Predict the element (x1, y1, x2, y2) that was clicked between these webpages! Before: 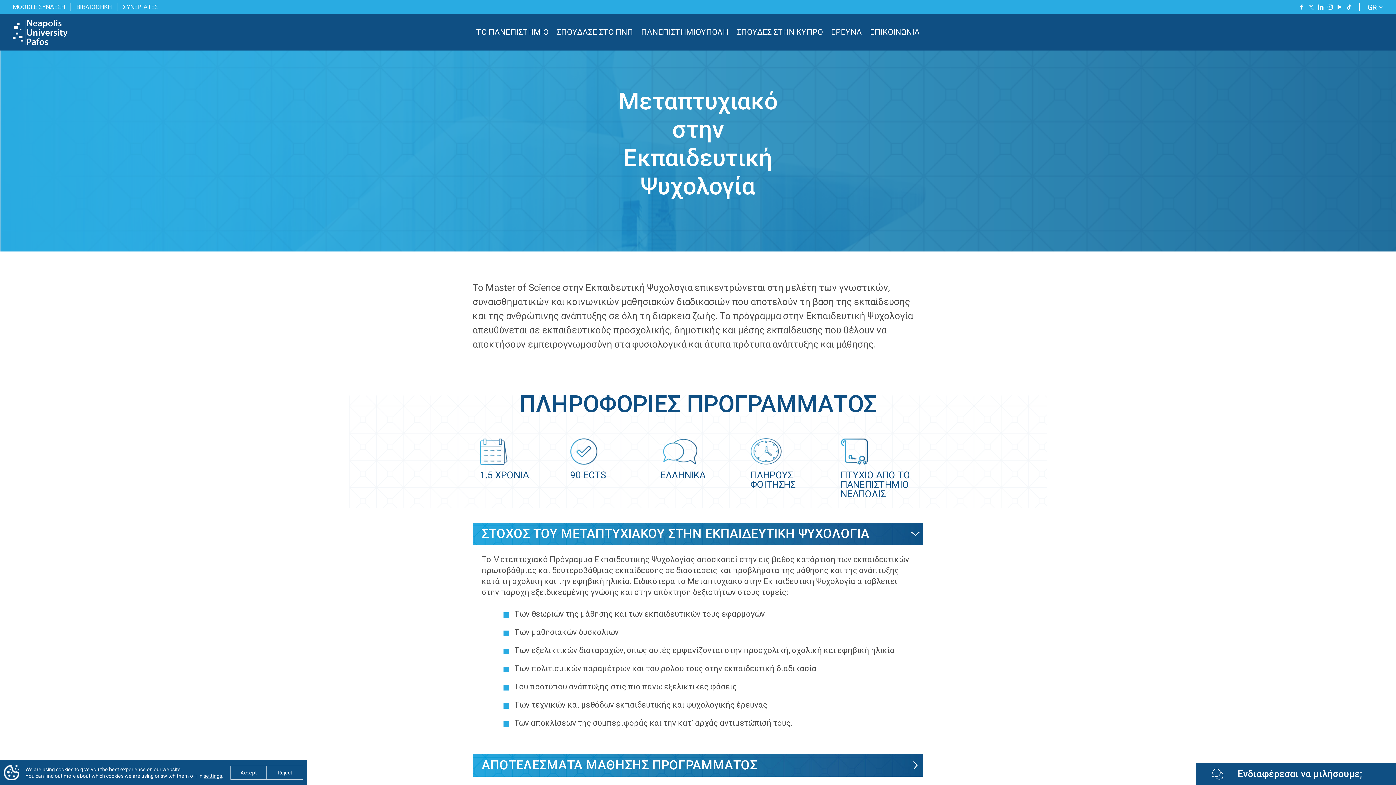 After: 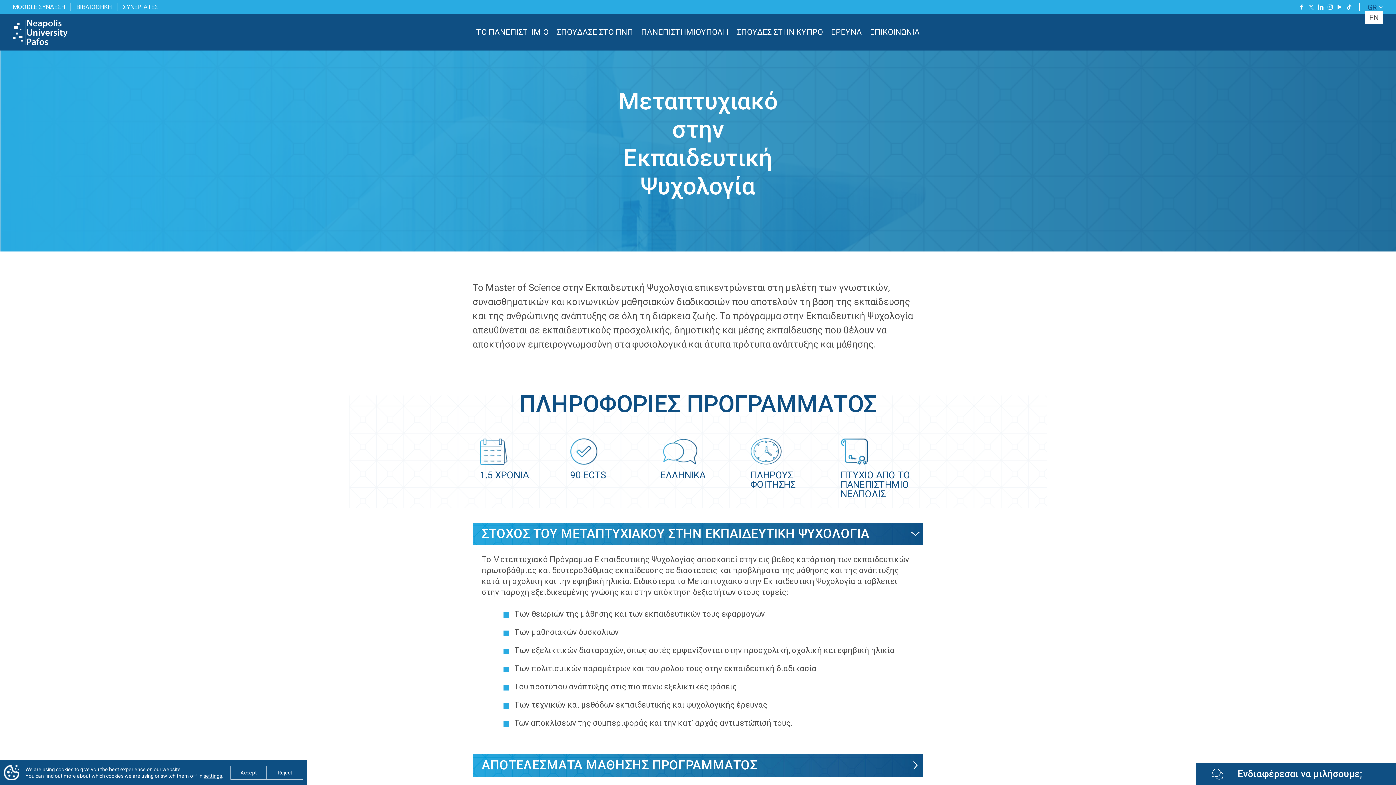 Action: label: GR bbox: (1365, 3, 1383, 11)